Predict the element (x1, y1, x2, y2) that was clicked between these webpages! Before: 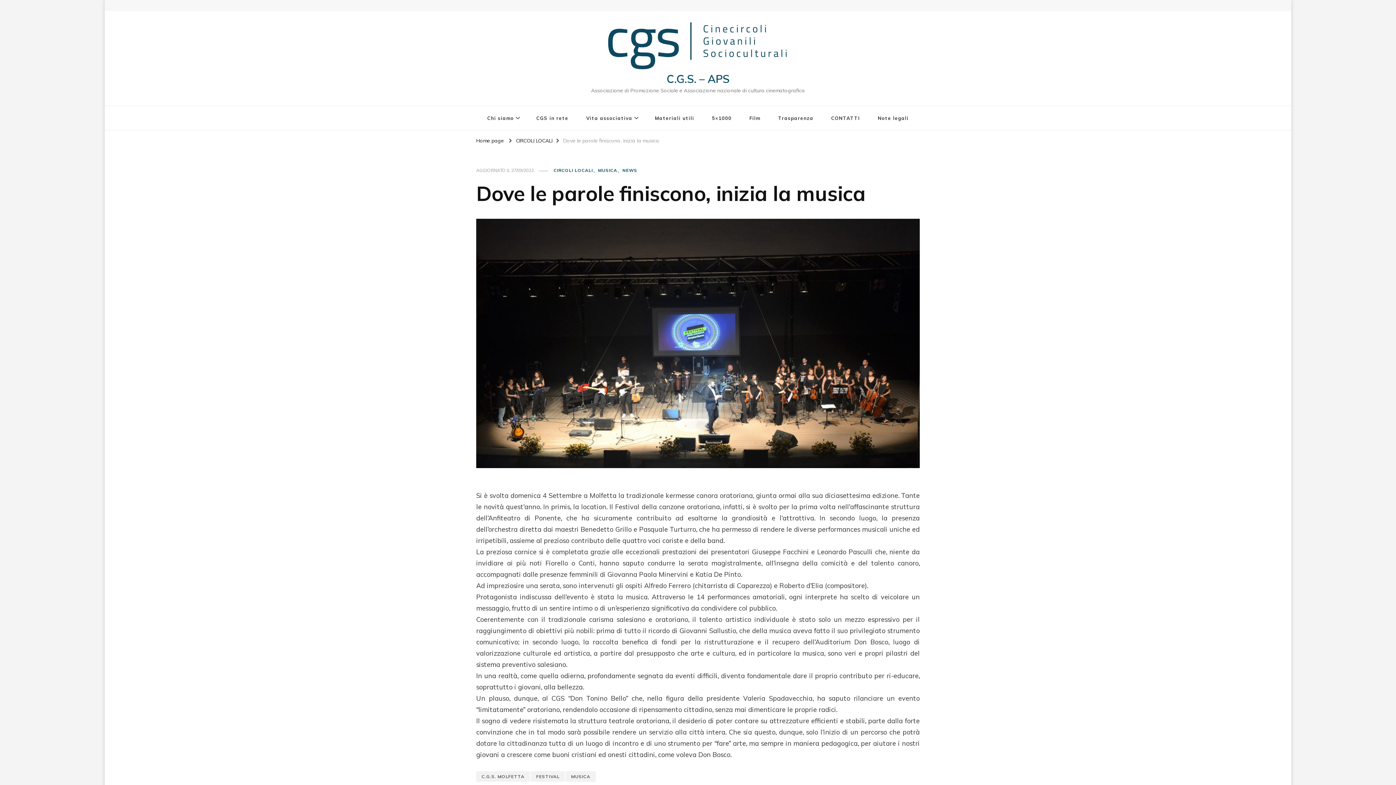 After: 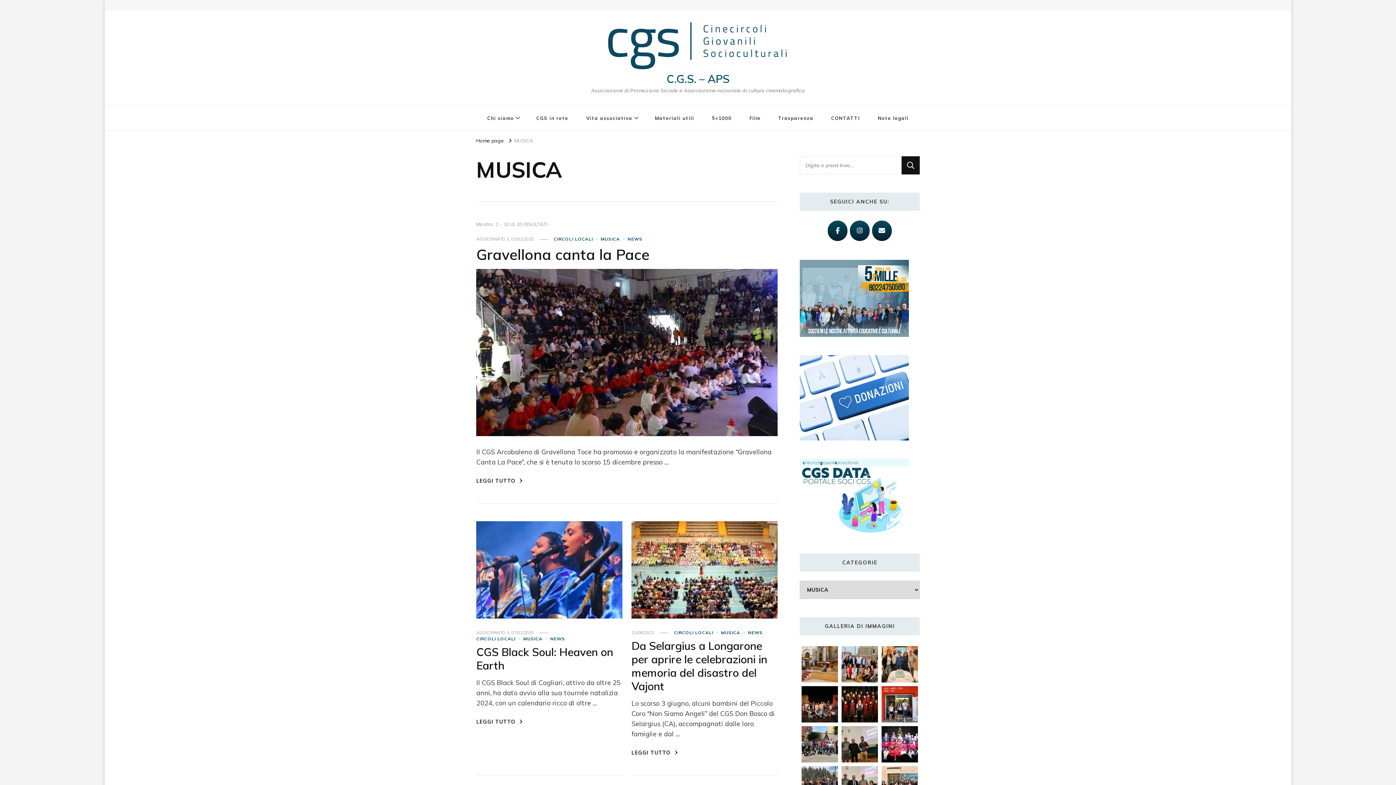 Action: bbox: (598, 167, 621, 173) label: MUSICA